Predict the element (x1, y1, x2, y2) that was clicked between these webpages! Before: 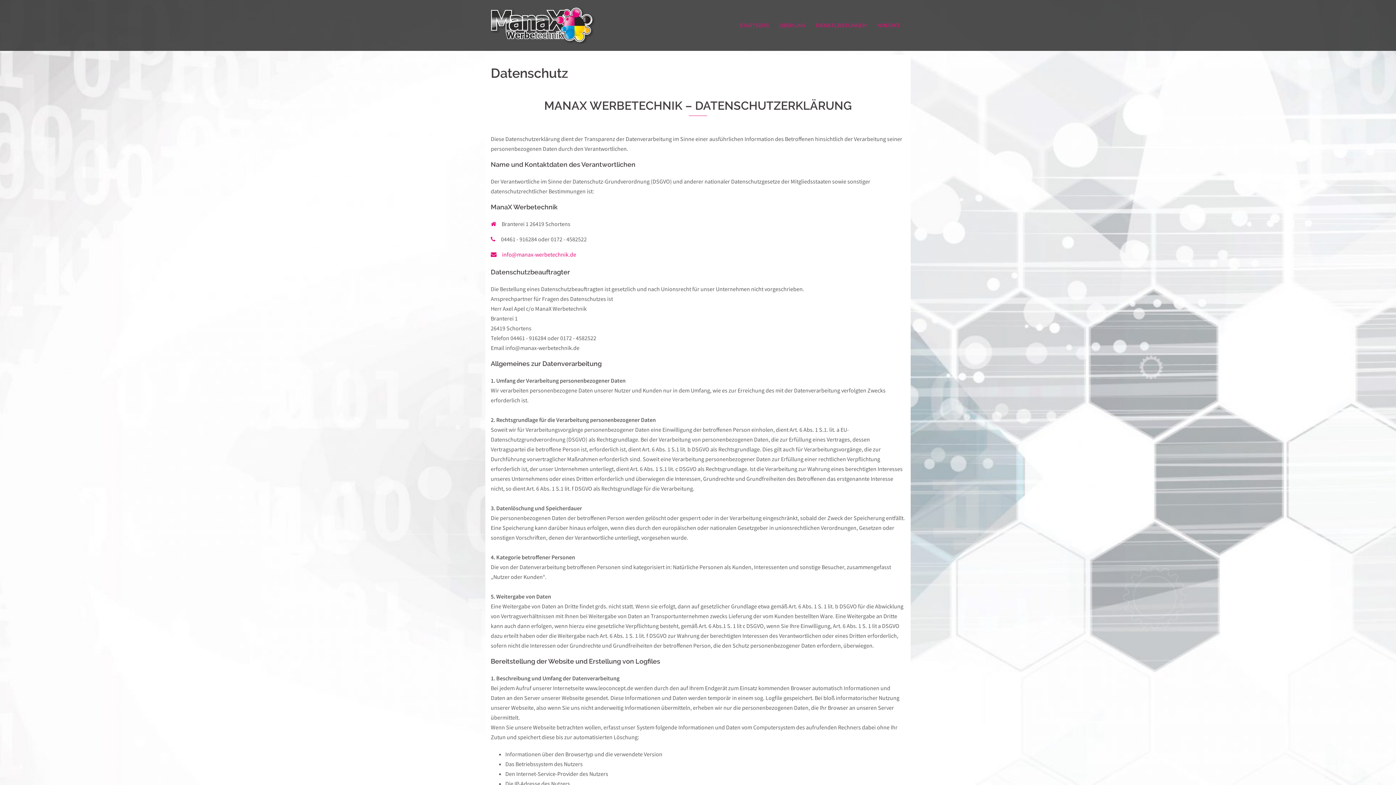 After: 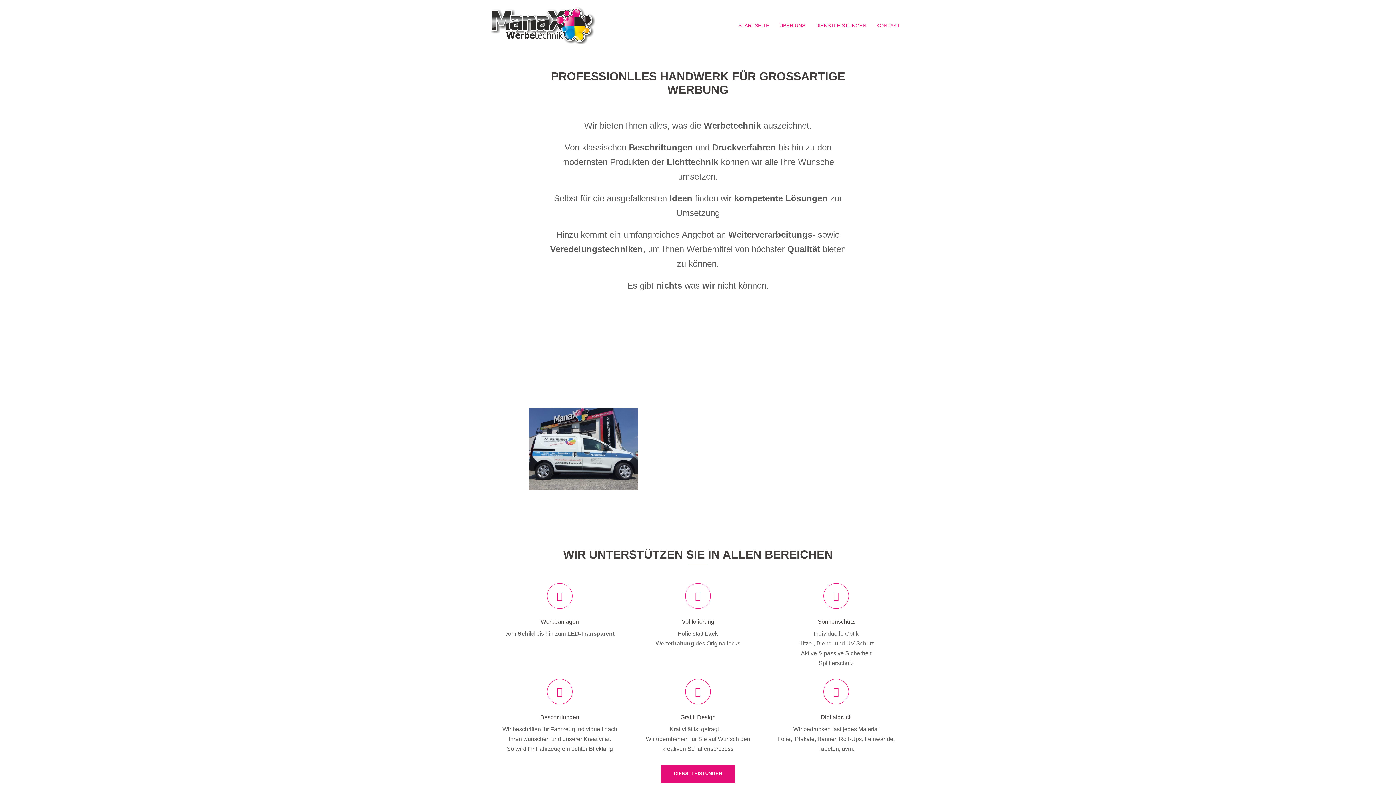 Action: bbox: (490, 21, 595, 28)